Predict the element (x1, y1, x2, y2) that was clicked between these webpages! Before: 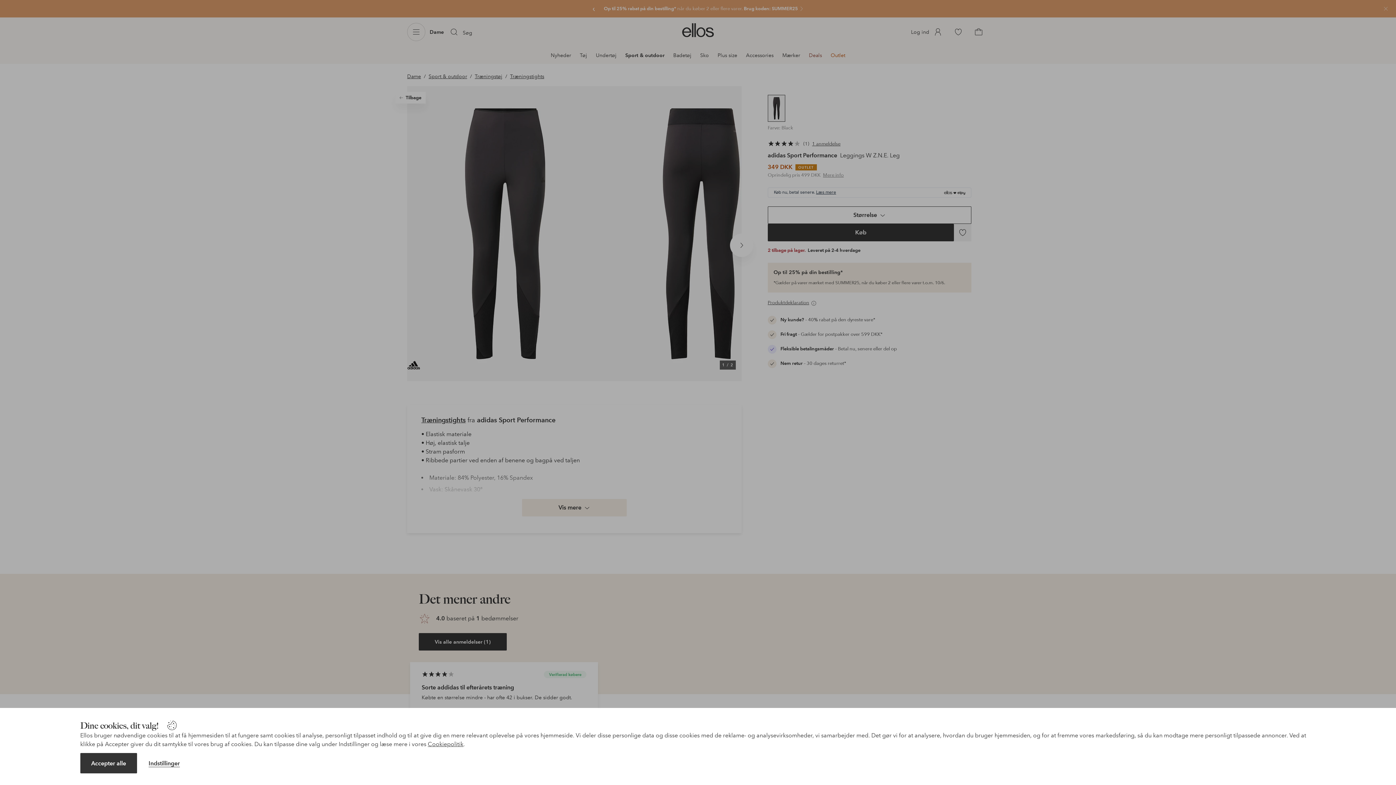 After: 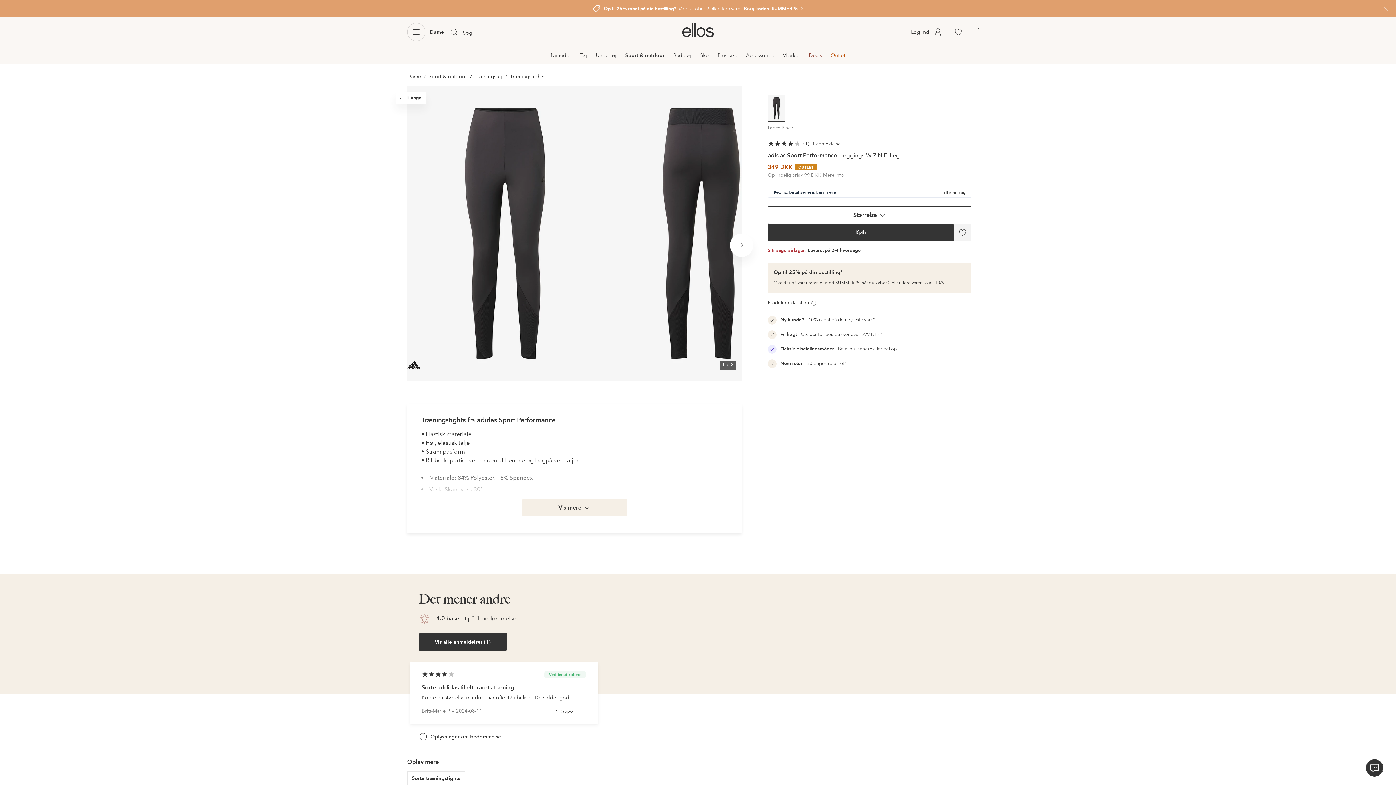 Action: bbox: (80, 753, 137, 773) label: Accepter alle